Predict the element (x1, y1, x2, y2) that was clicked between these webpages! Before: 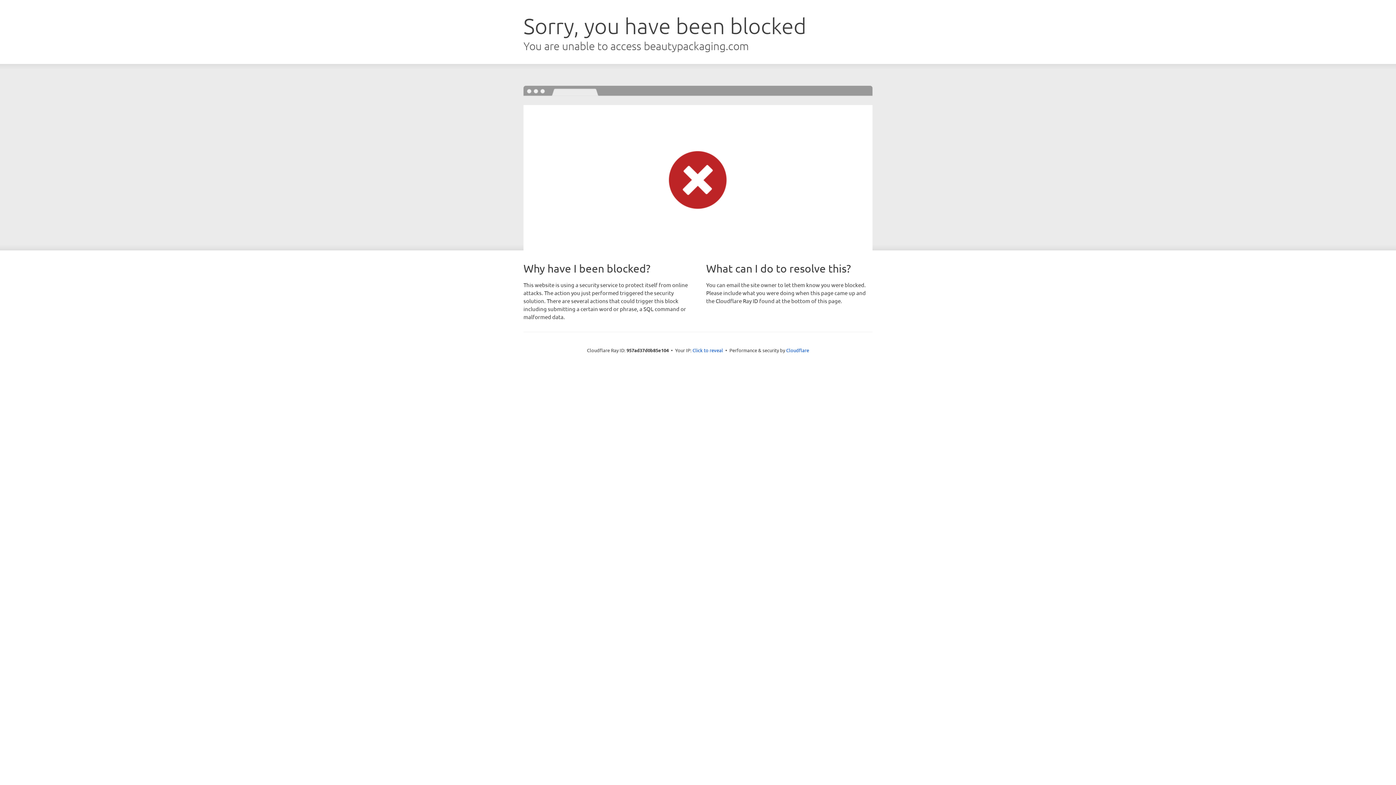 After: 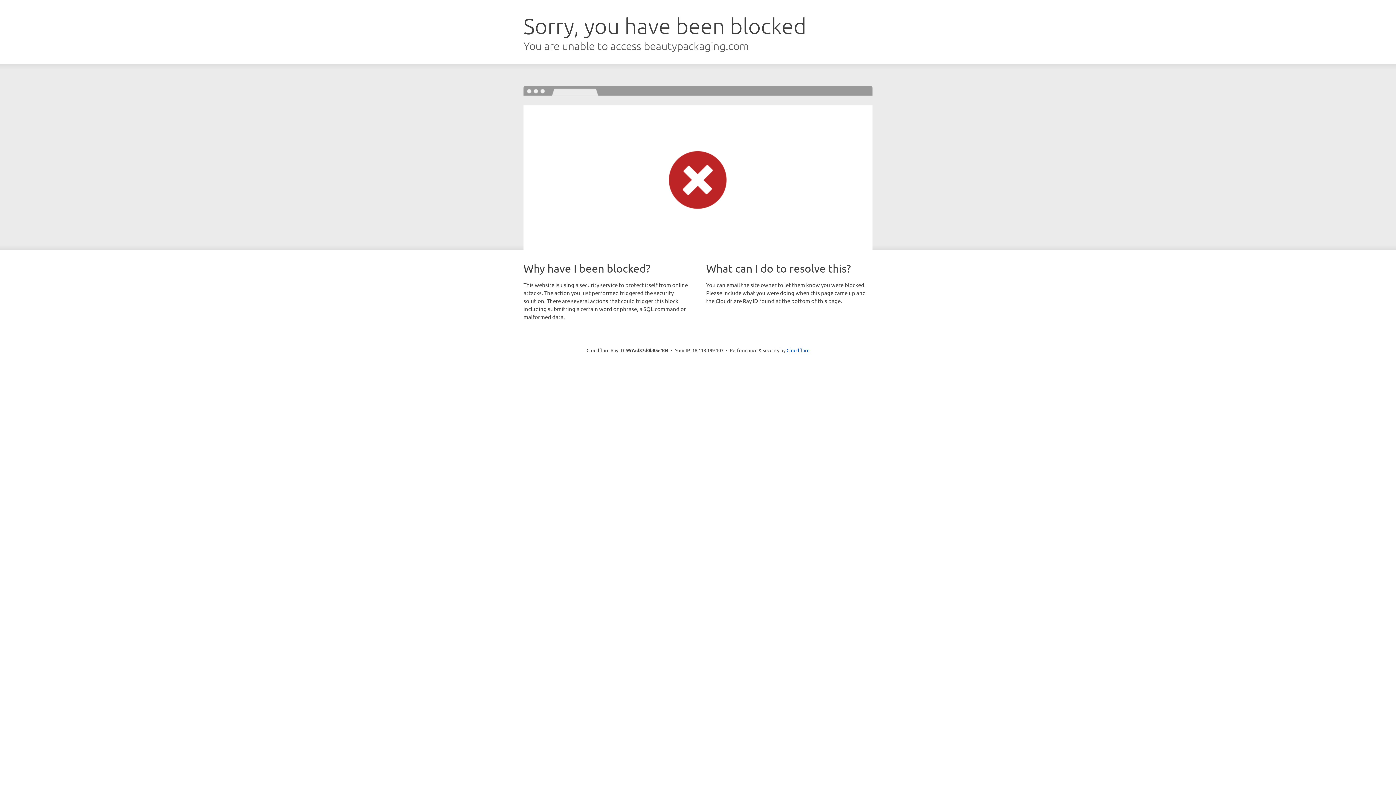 Action: label: Click to reveal bbox: (692, 346, 723, 353)